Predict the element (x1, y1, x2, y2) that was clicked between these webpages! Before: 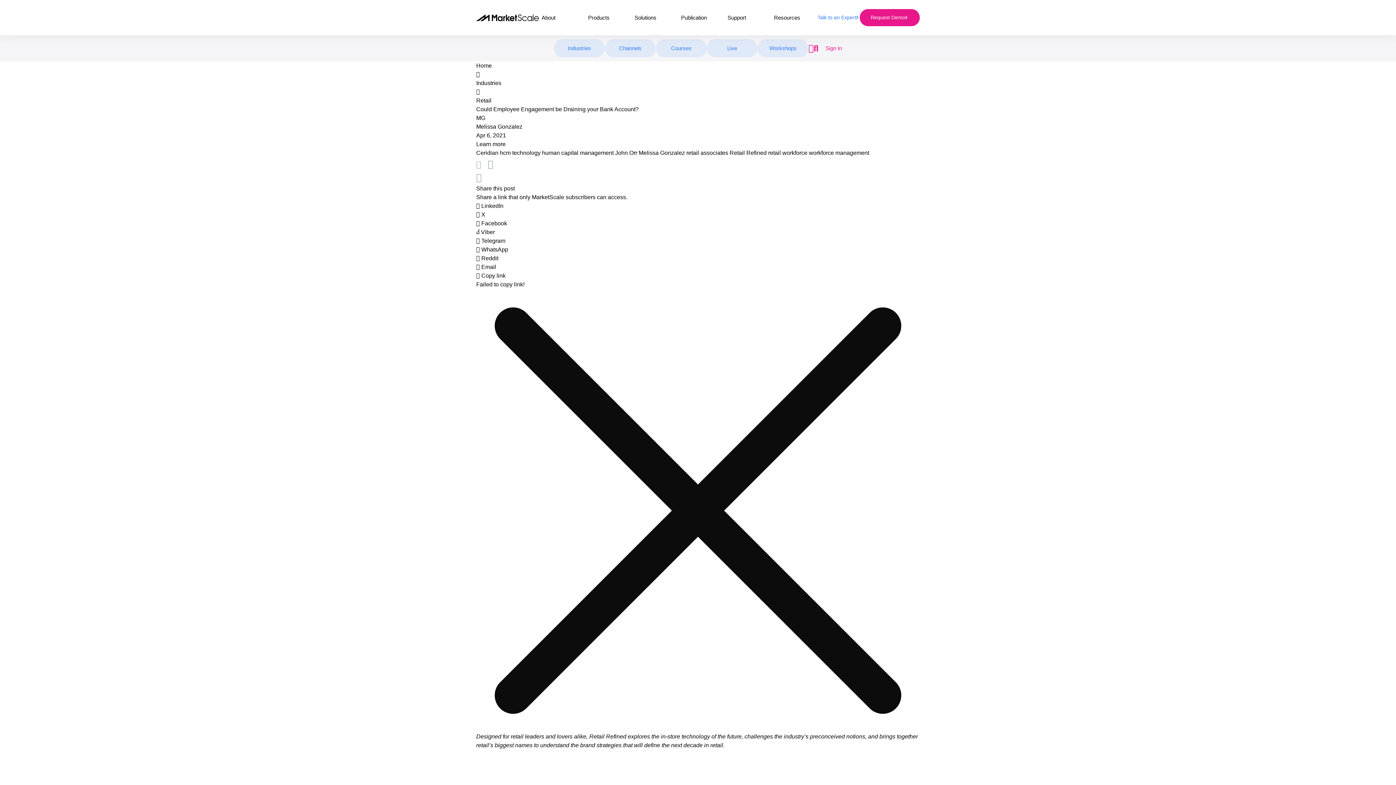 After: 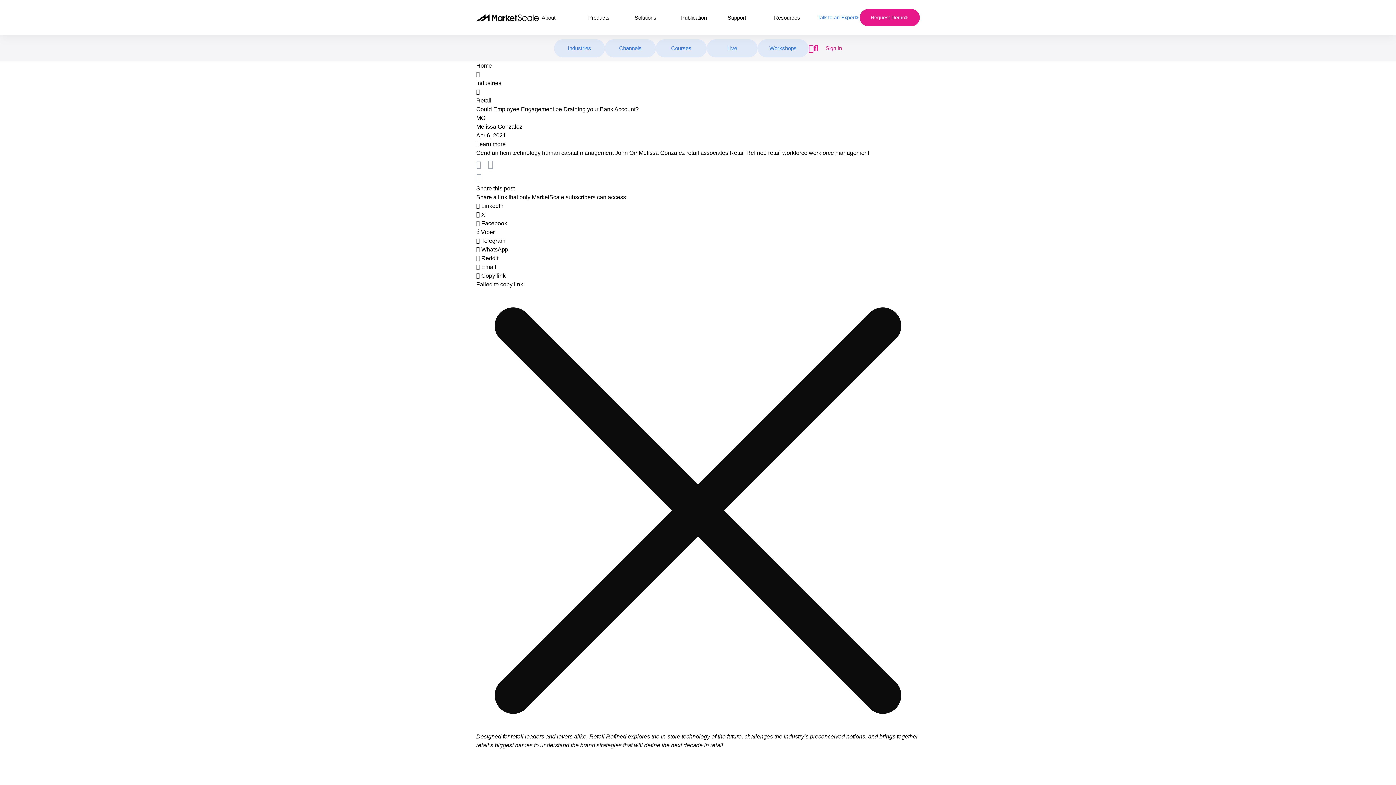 Action: label:  WhatsApp bbox: (476, 246, 508, 252)